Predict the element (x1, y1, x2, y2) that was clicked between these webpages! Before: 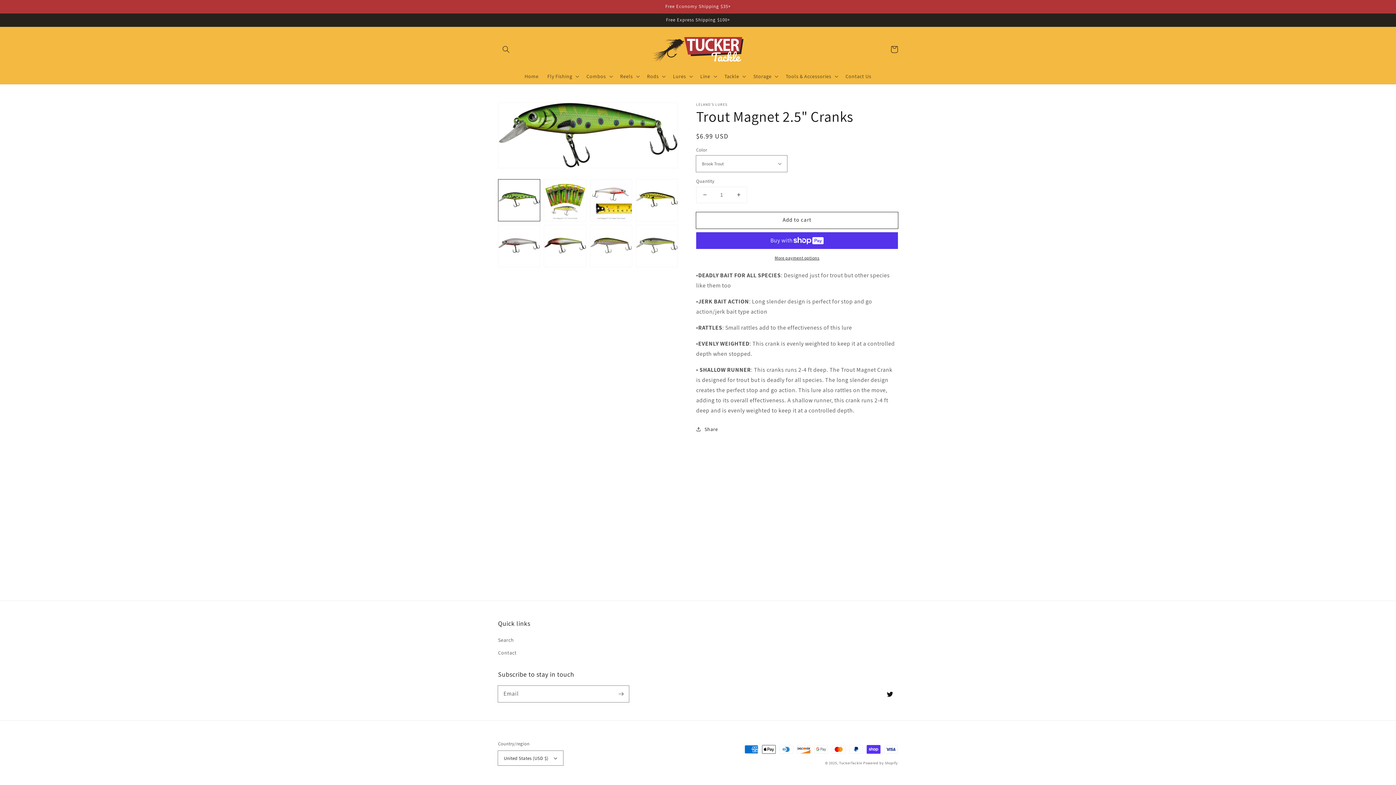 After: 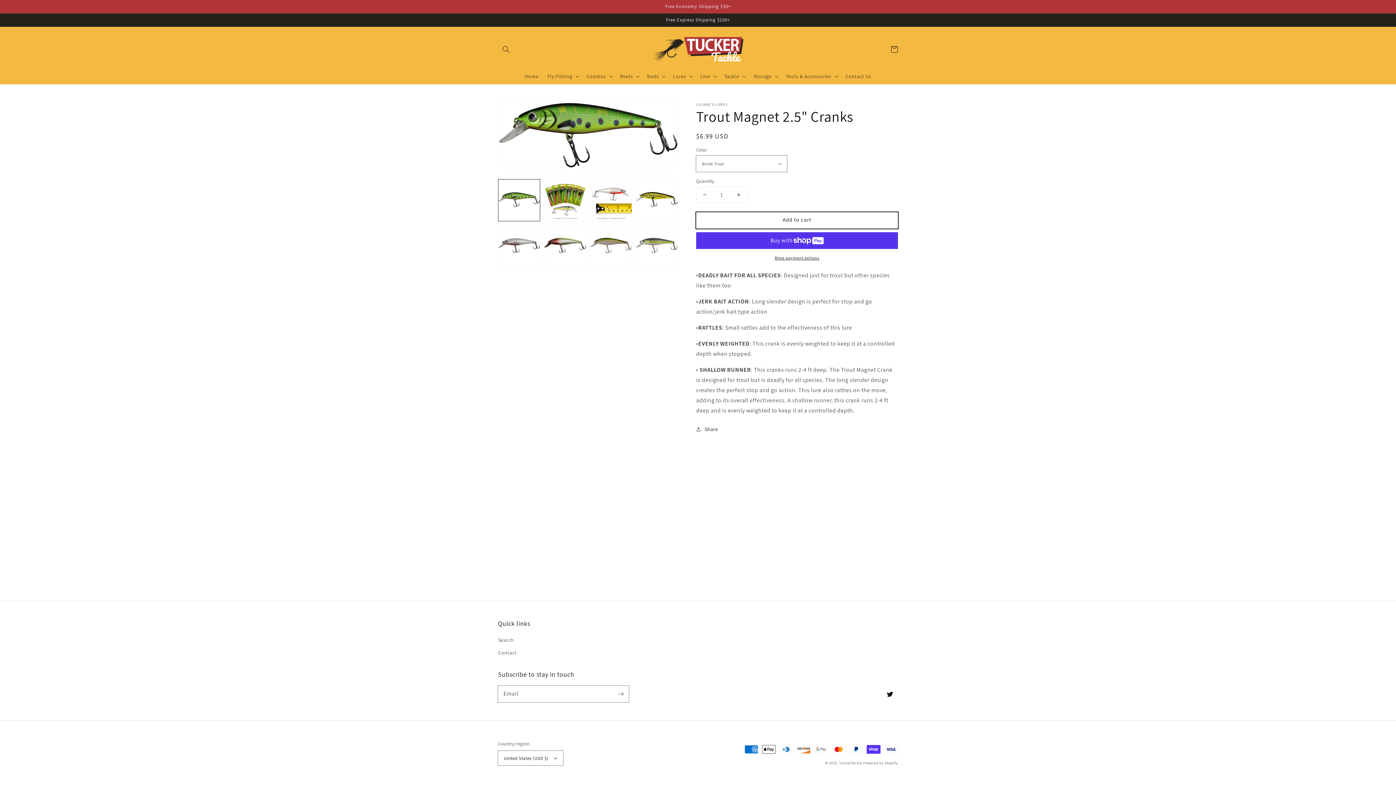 Action: bbox: (696, 212, 898, 228) label: Add to cart